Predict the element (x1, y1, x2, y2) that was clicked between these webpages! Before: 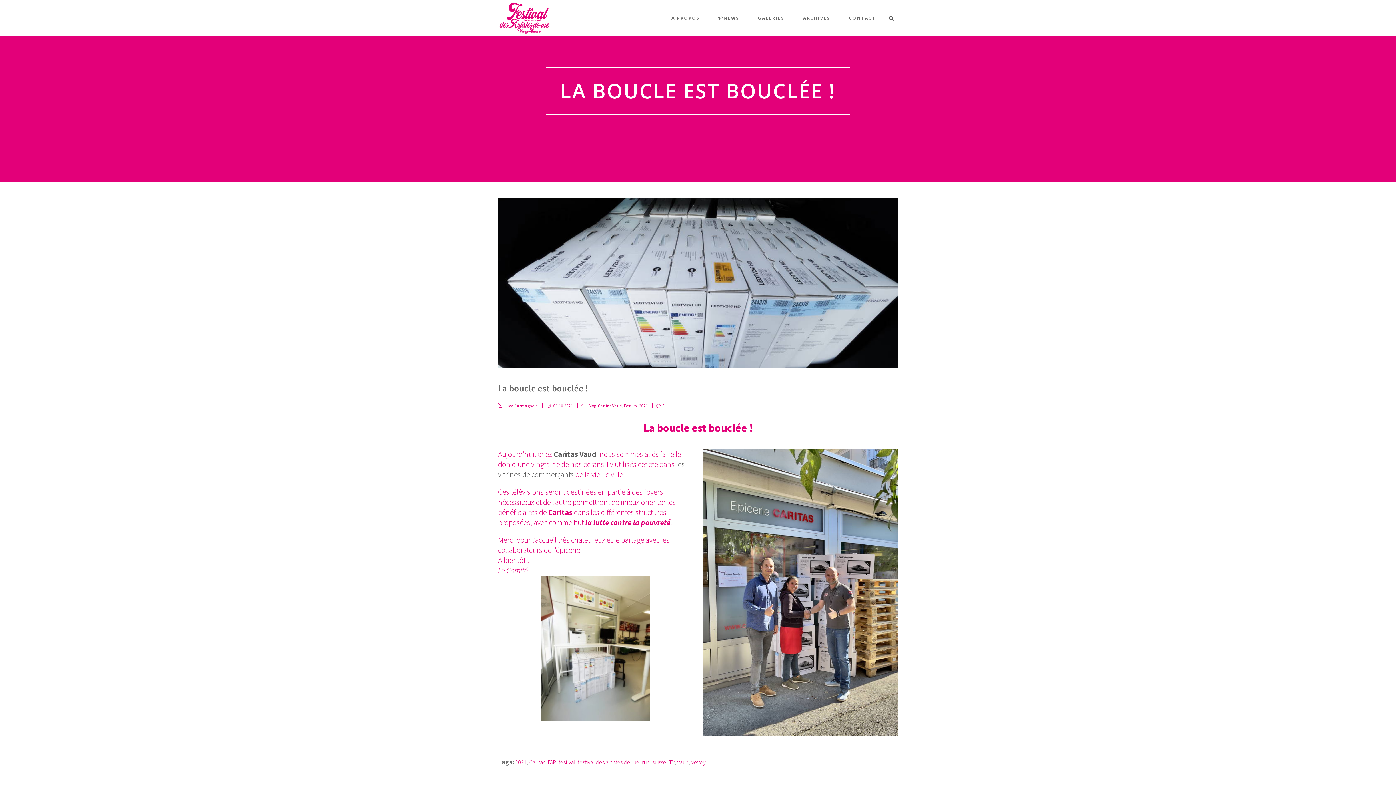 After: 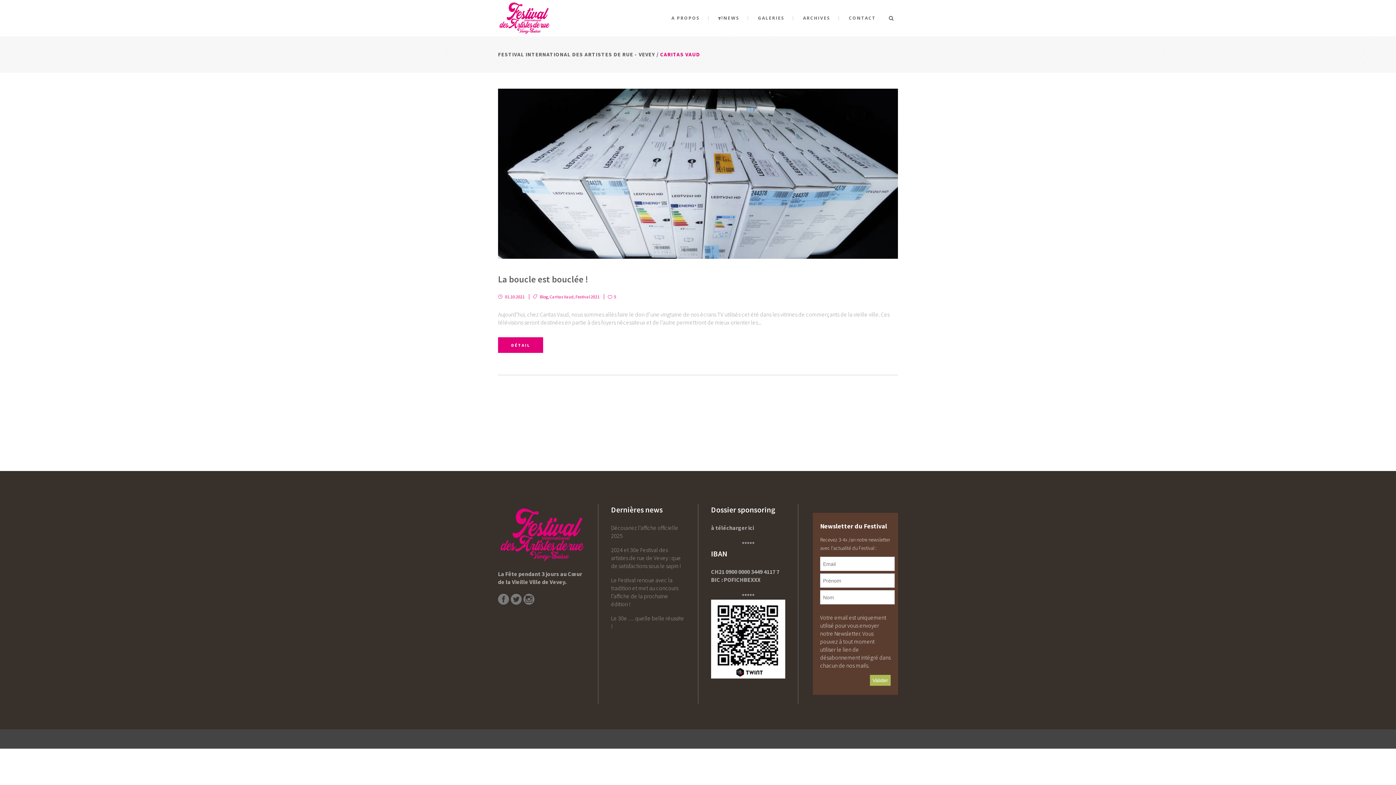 Action: bbox: (598, 403, 622, 408) label: Caritas Vaud